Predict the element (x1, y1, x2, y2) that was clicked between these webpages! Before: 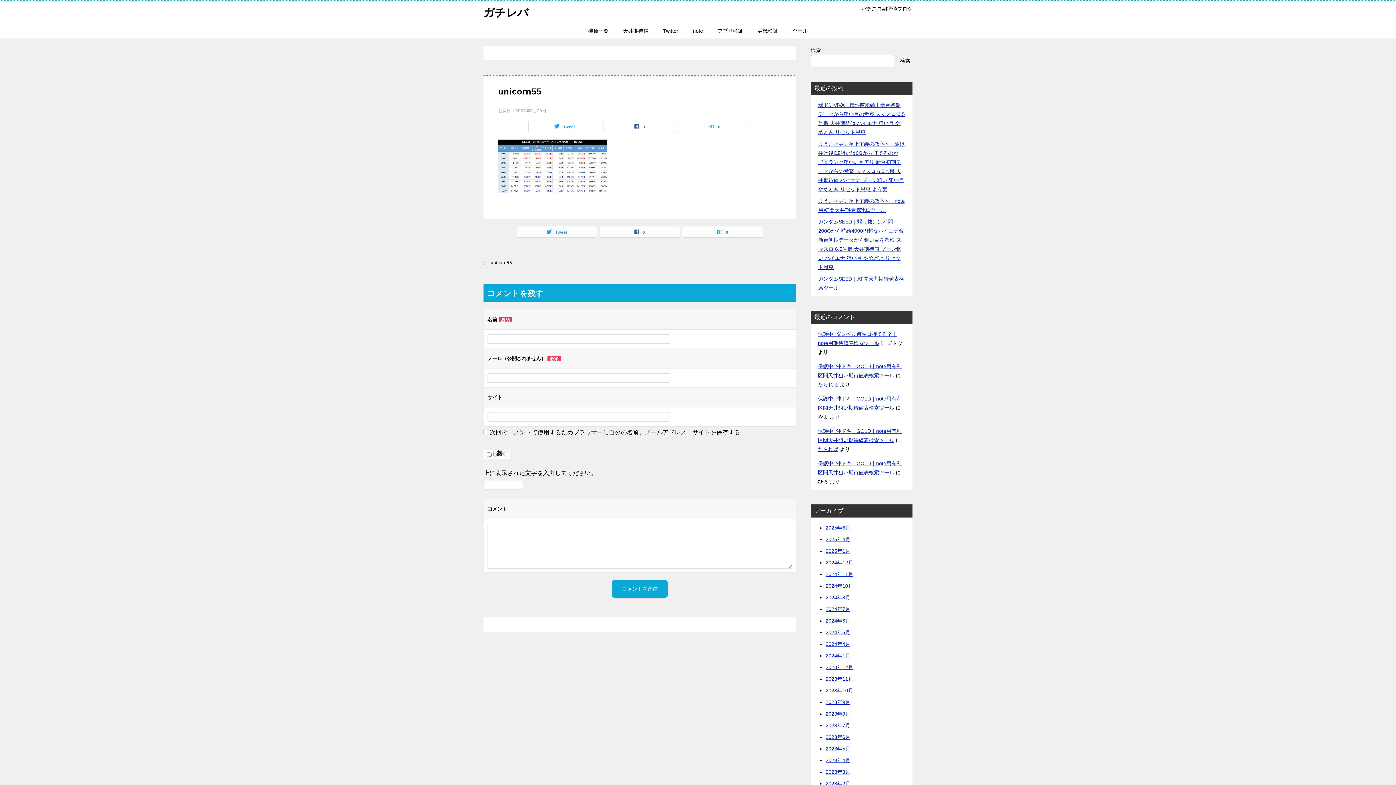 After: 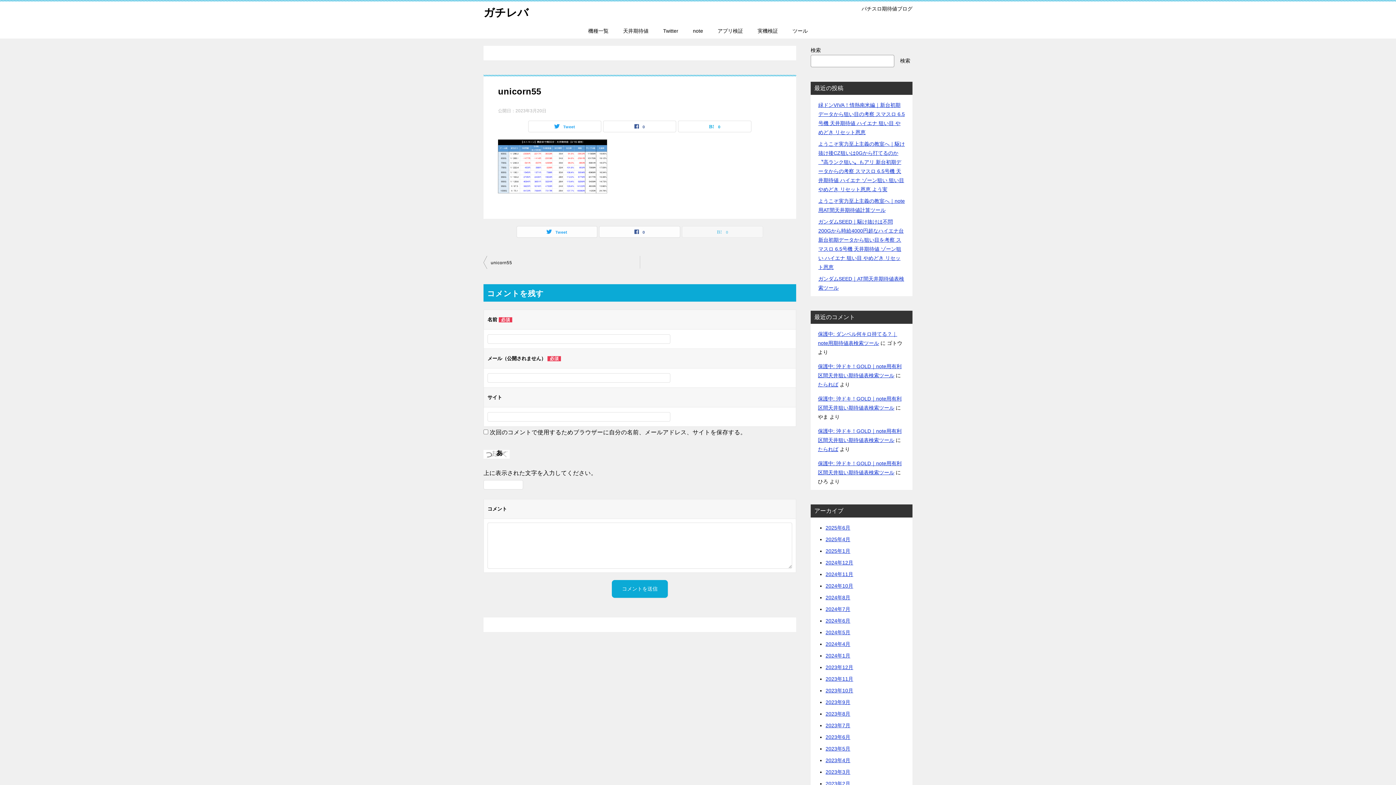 Action: bbox: (682, 226, 762, 237) label: 0